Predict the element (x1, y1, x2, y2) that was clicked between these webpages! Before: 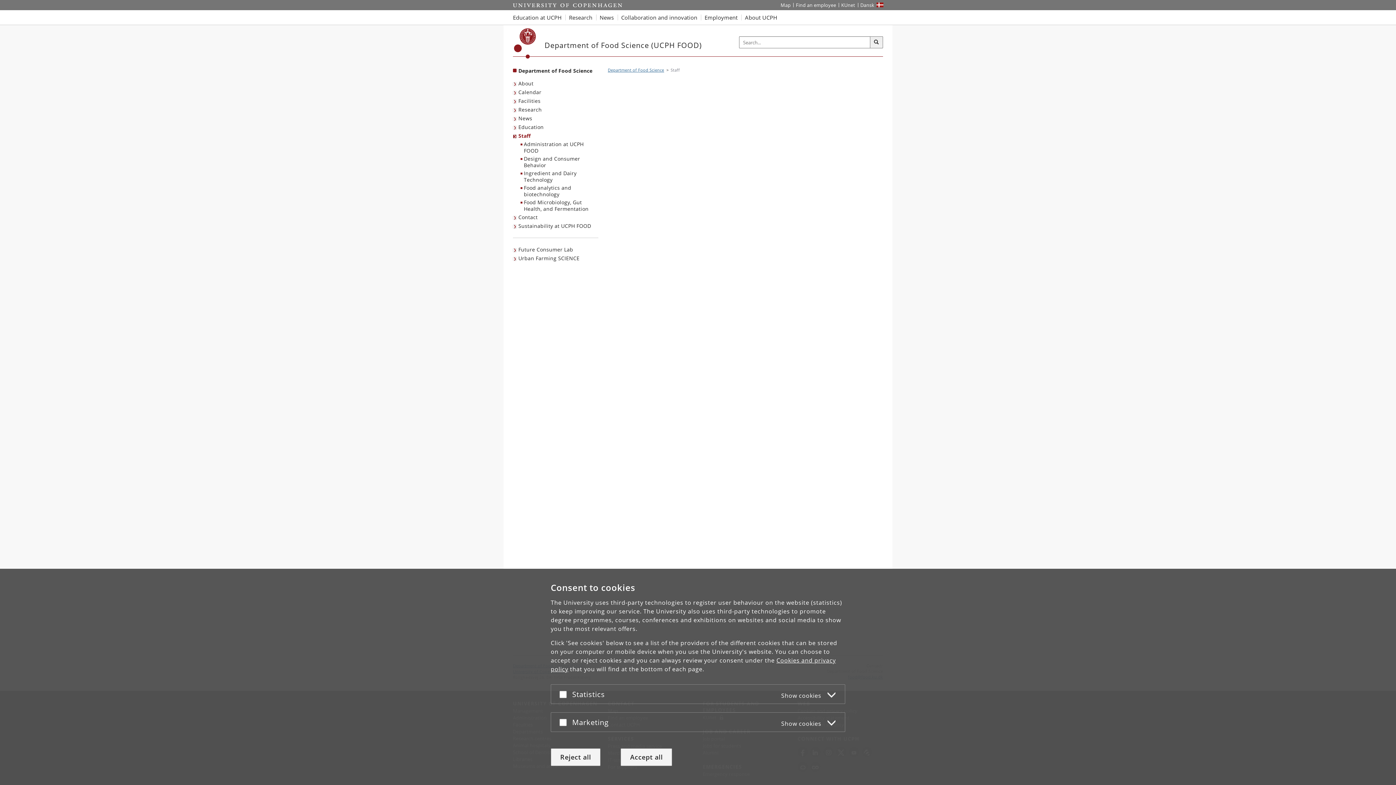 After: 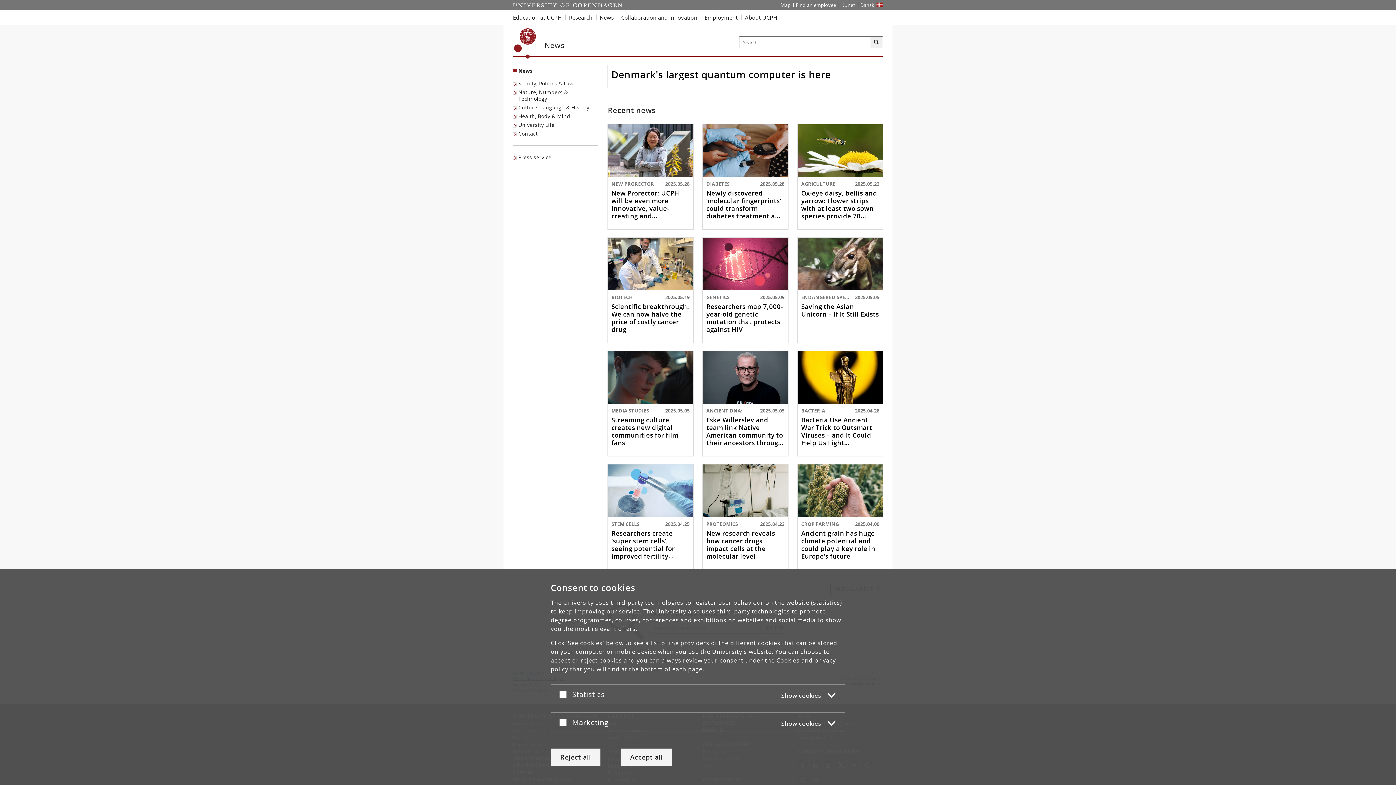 Action: label: News from UCPH bbox: (596, 10, 617, 24)